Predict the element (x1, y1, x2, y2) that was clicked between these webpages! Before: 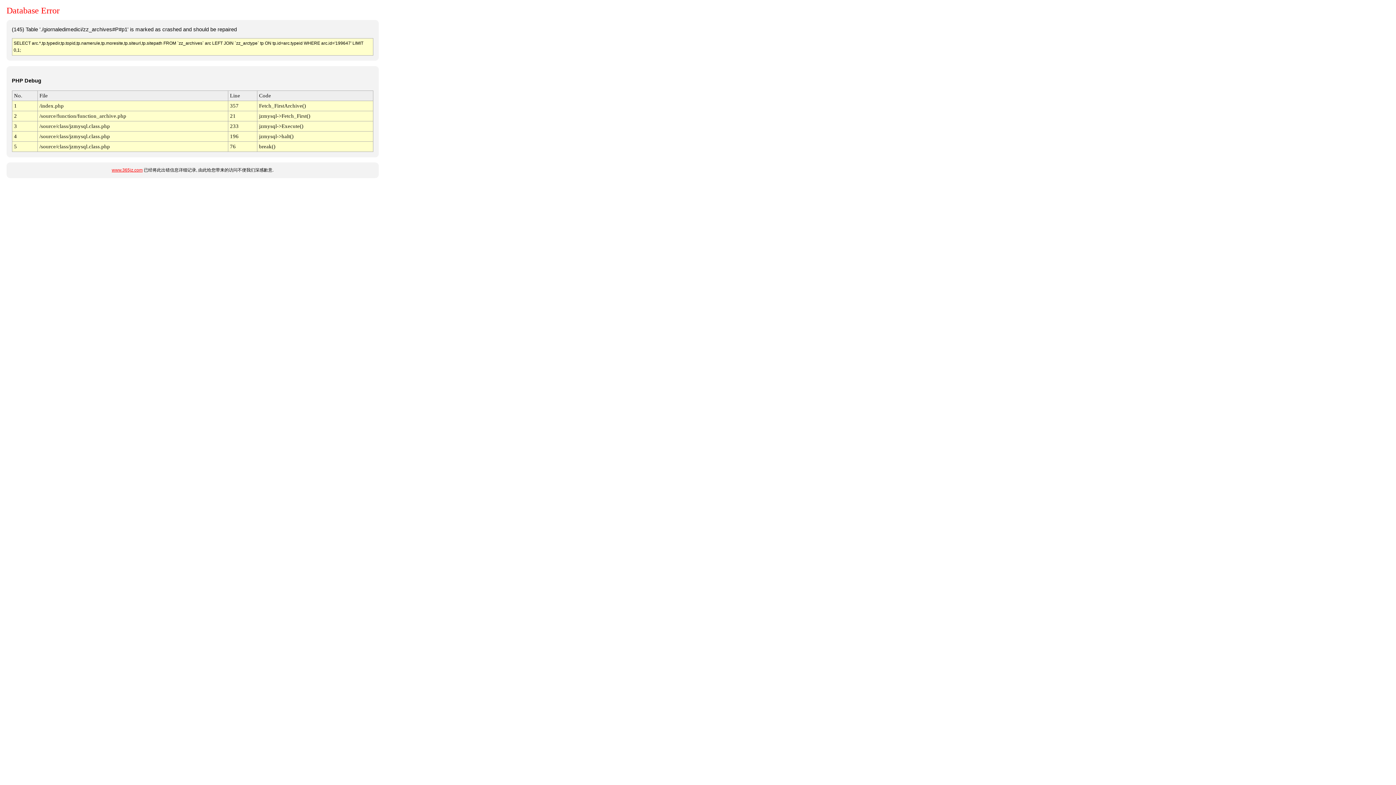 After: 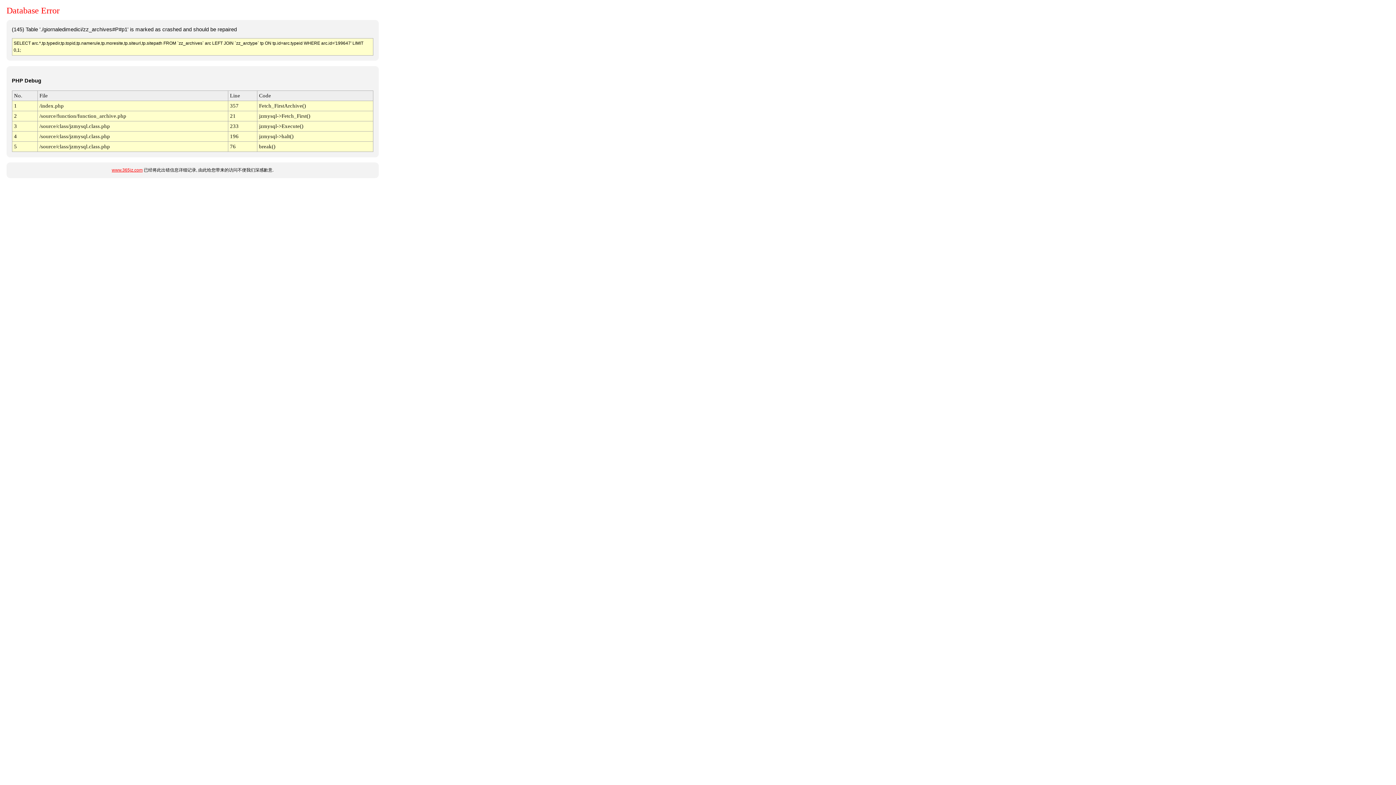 Action: bbox: (111, 167, 142, 172) label: www.365jz.com